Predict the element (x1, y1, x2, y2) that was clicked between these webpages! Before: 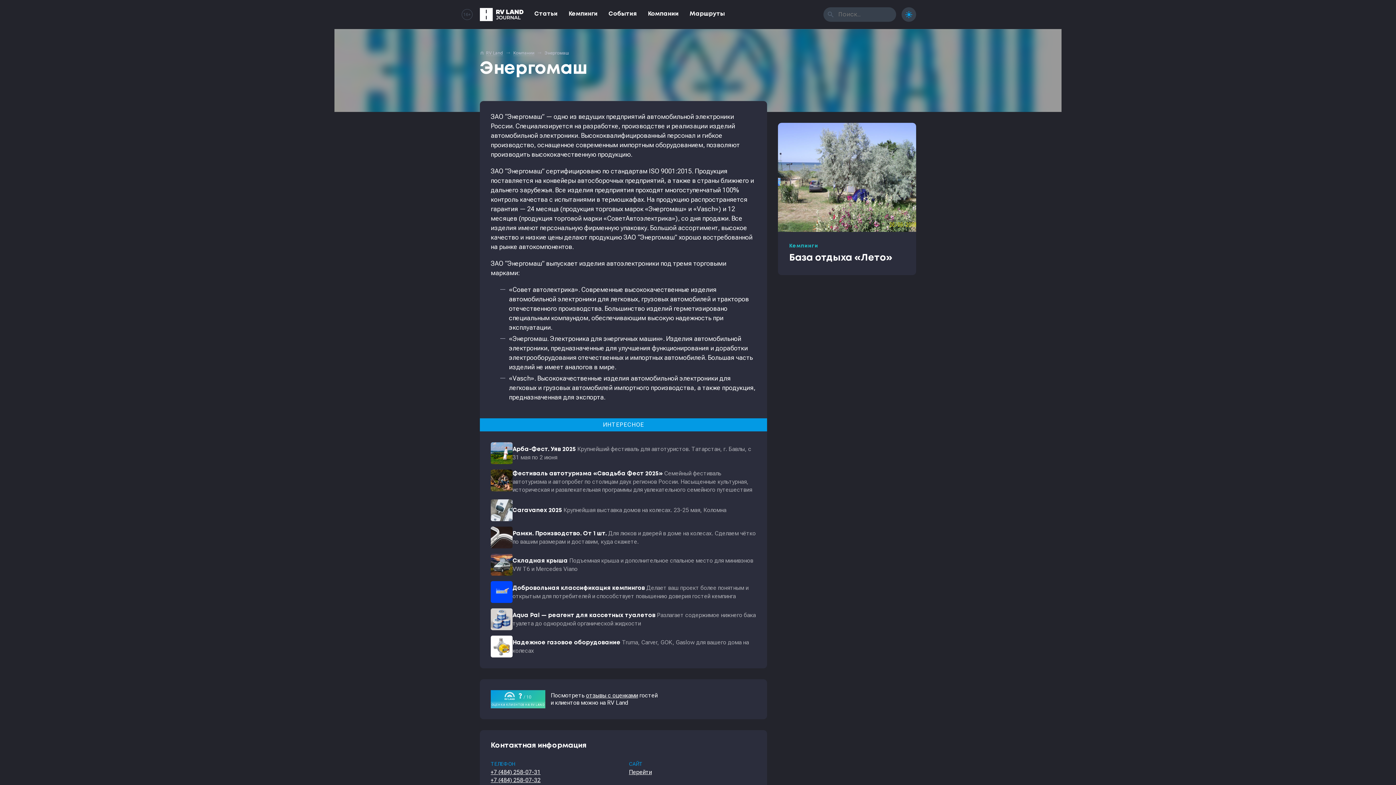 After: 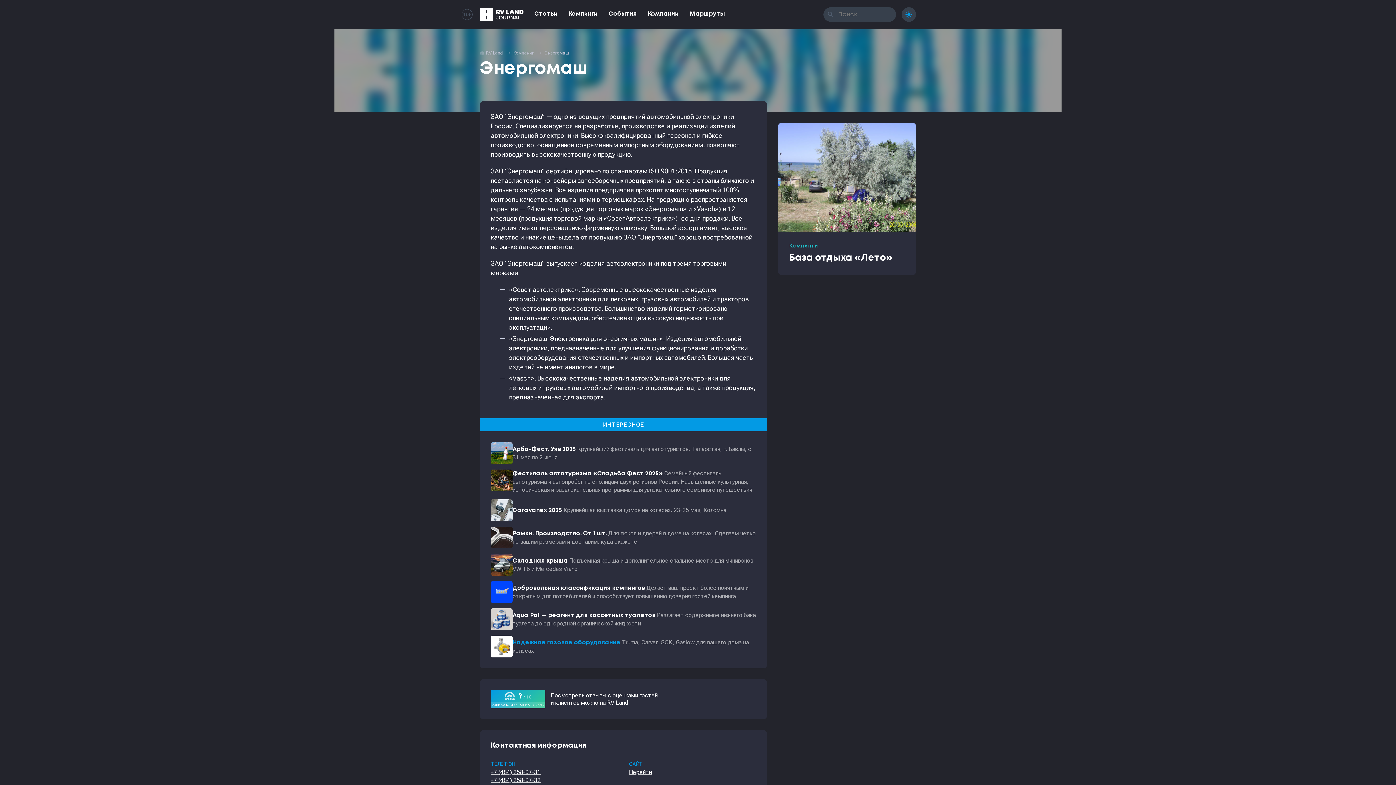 Action: bbox: (490, 636, 756, 657) label: Надежное газовое оборудование Truma, Carver, GOK, Gaslow для вашего дома на колесах